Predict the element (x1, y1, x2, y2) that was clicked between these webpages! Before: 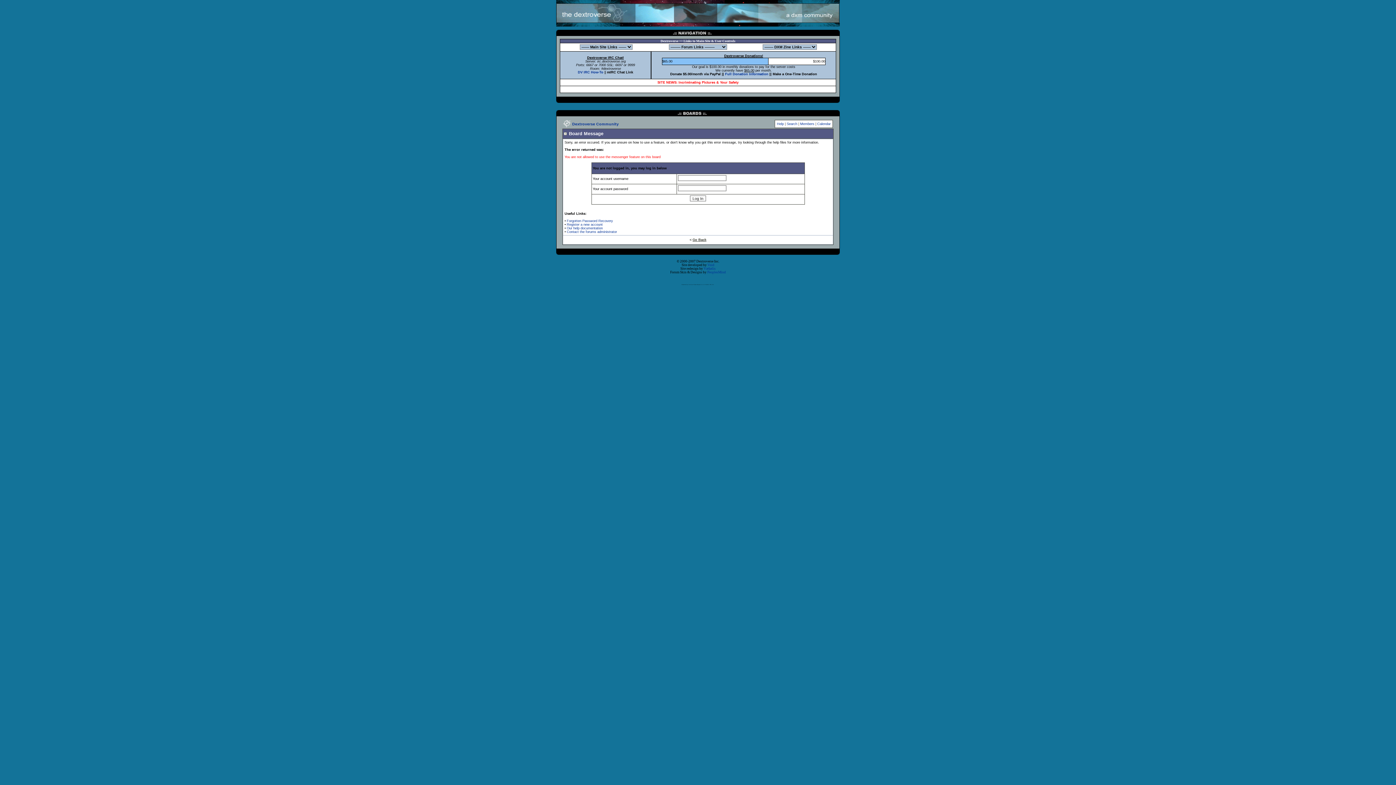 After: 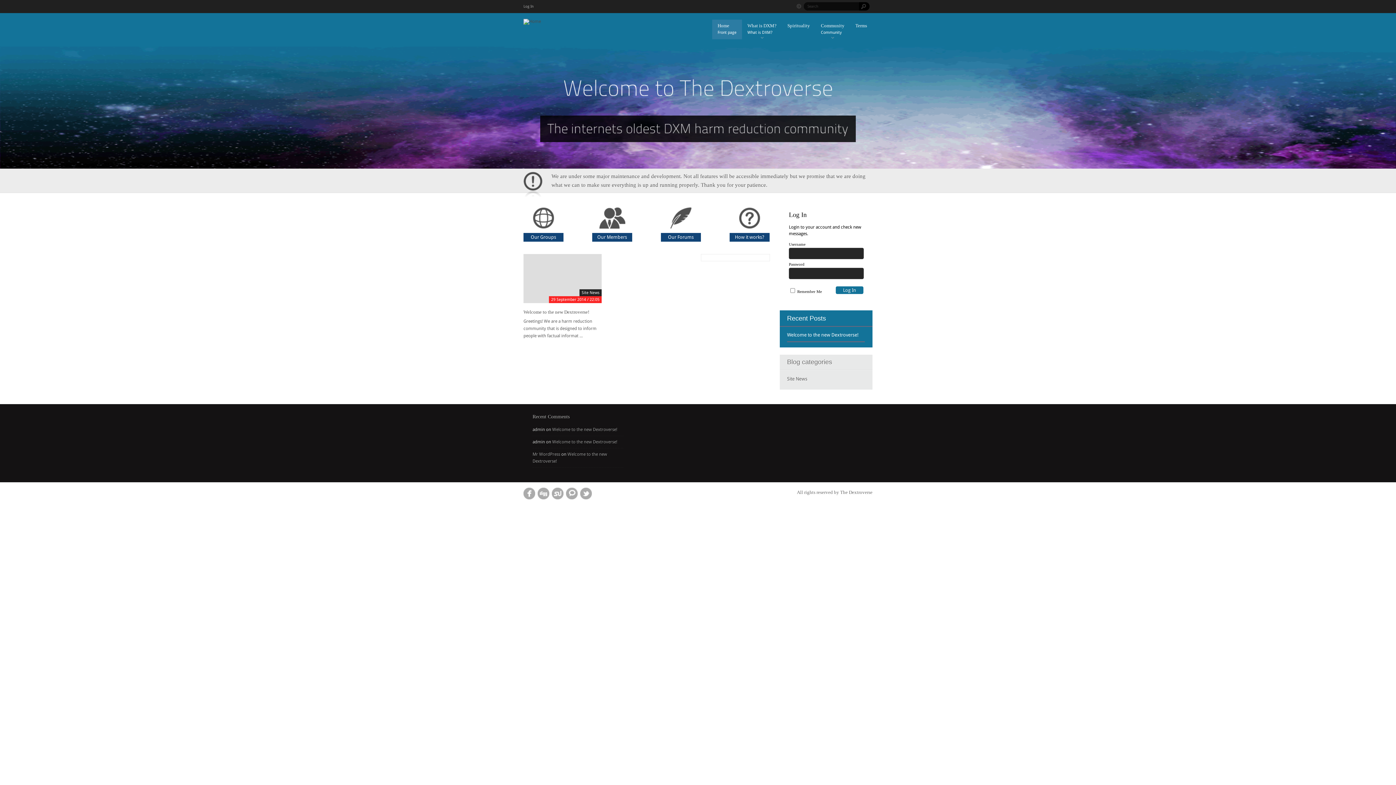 Action: bbox: (786, 122, 797, 125) label: Search